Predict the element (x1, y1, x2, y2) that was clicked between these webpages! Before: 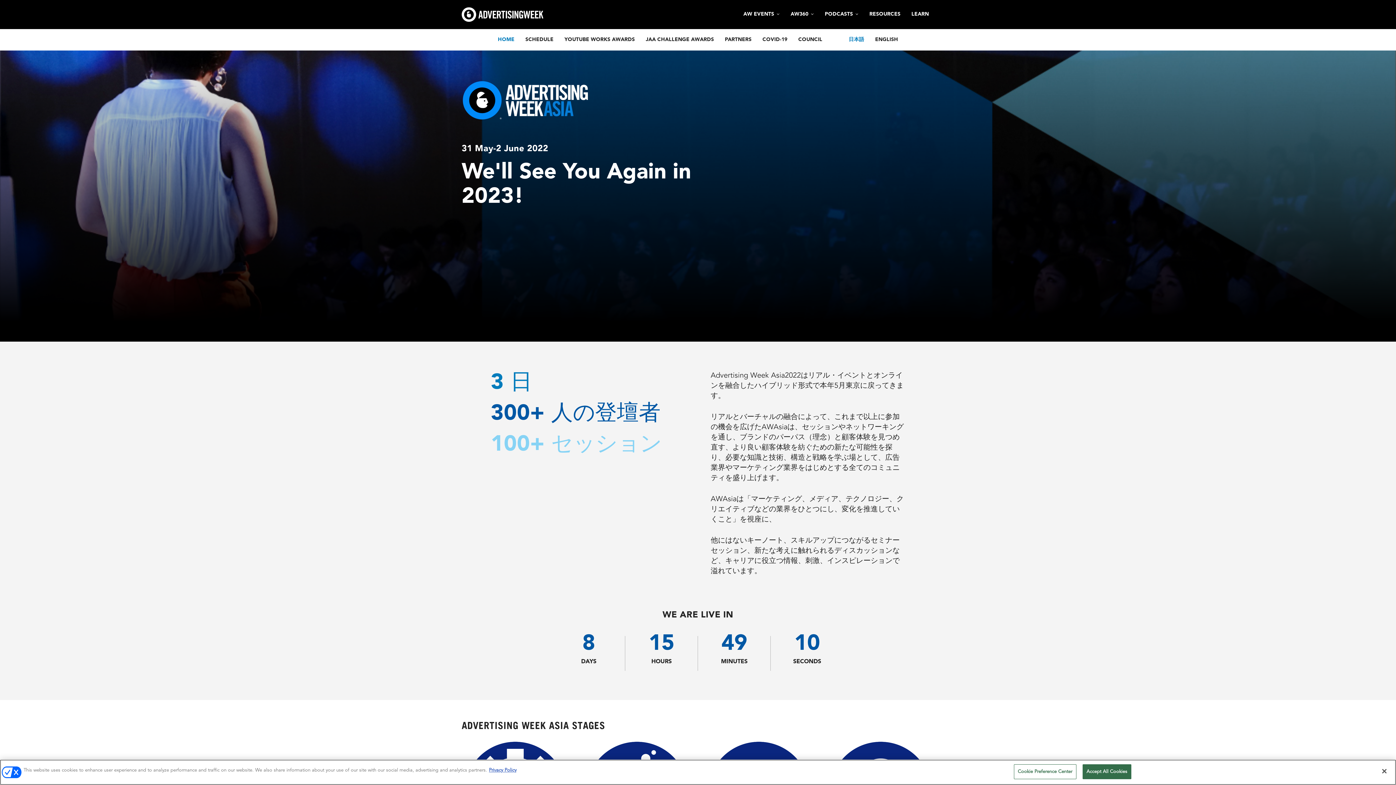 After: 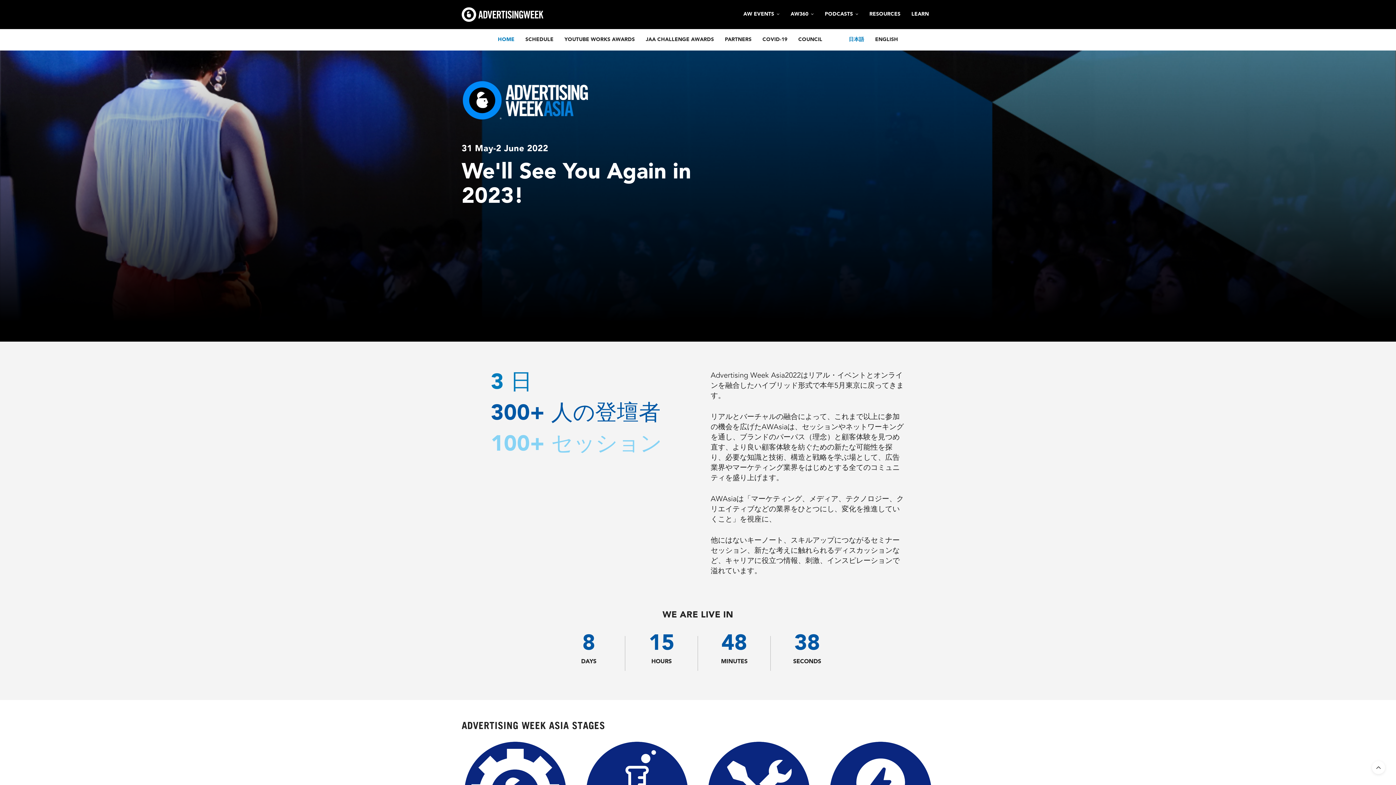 Action: bbox: (1082, 764, 1131, 779) label: Accept All Cookies